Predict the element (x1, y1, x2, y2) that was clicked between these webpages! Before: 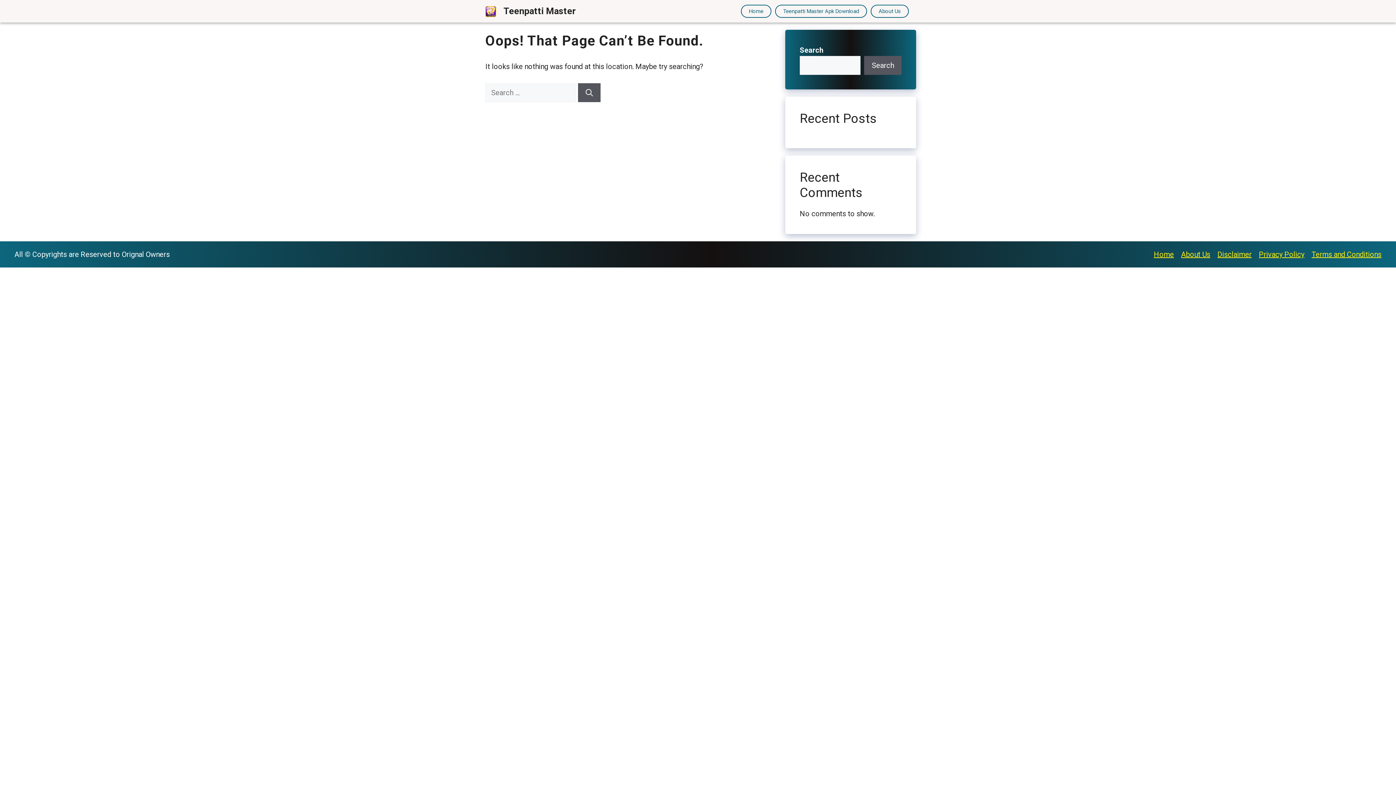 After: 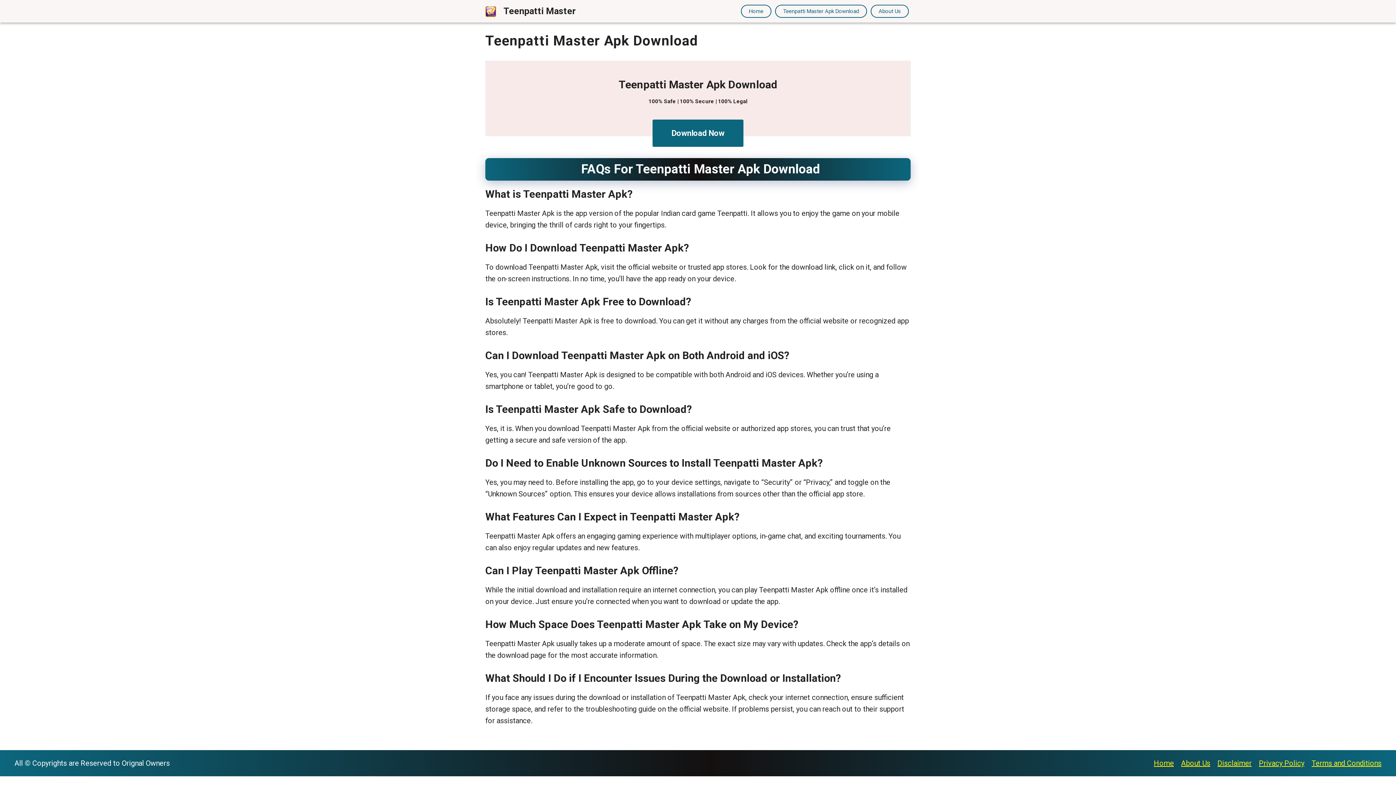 Action: bbox: (775, 4, 867, 17) label: Teenpatti Master Apk Download